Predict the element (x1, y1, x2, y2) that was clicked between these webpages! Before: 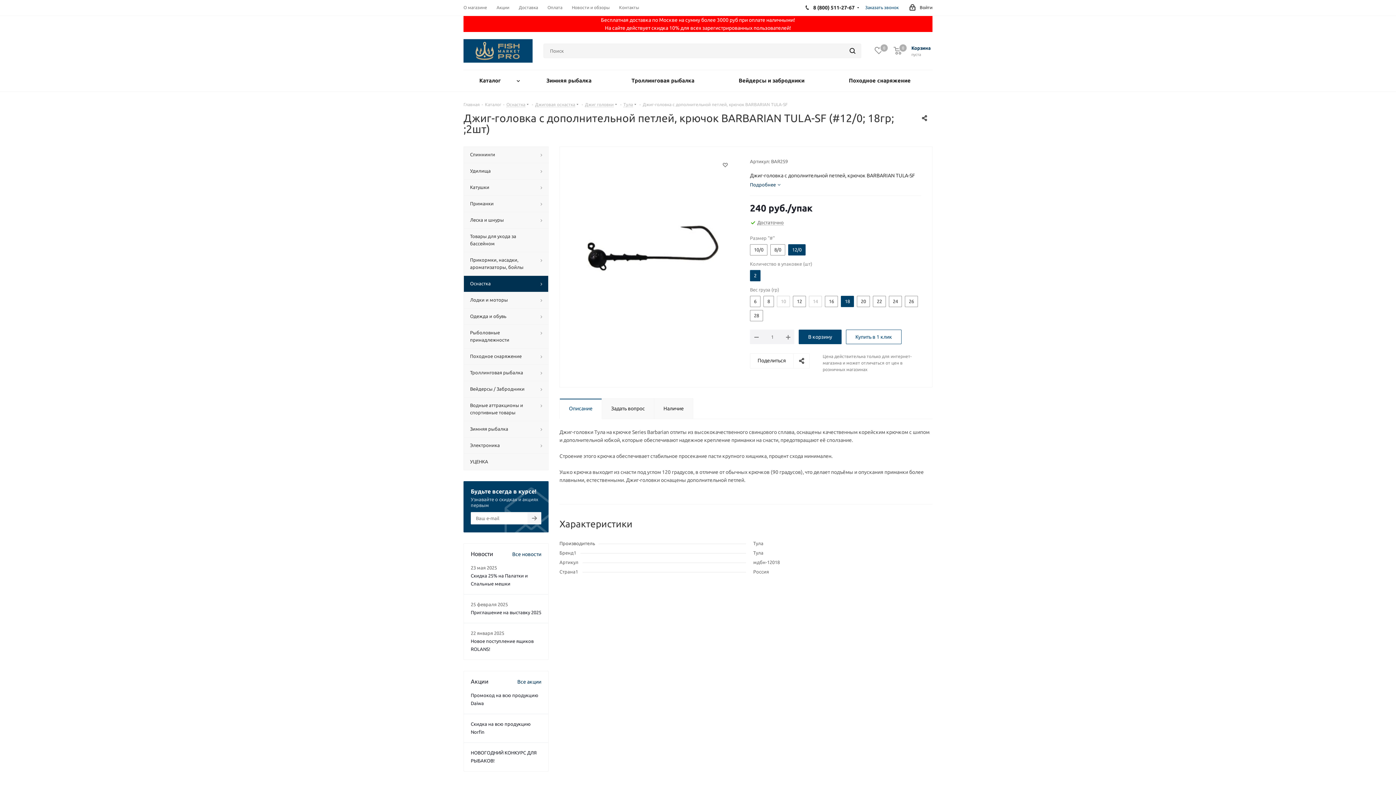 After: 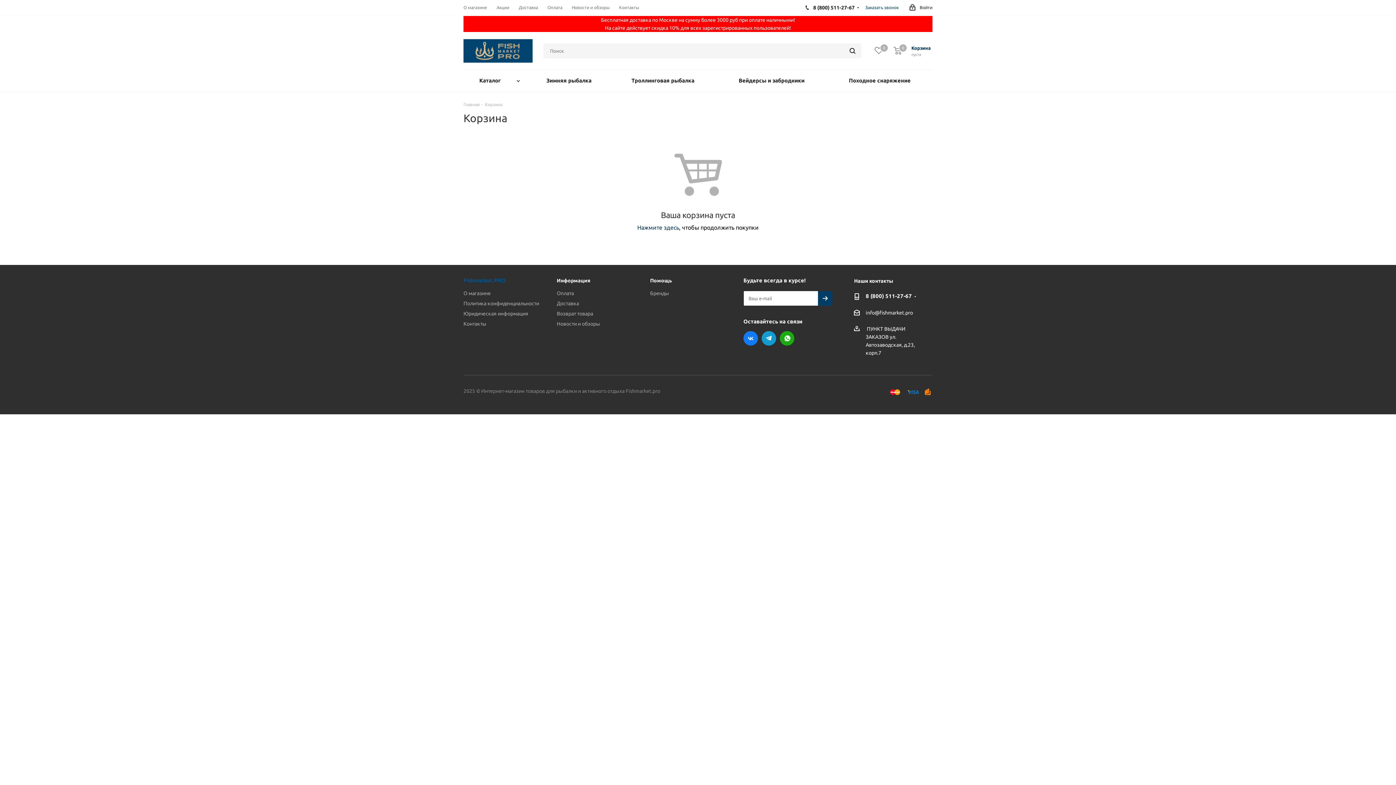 Action: label:  Отложенные
0 bbox: (874, 47, 893, 54)